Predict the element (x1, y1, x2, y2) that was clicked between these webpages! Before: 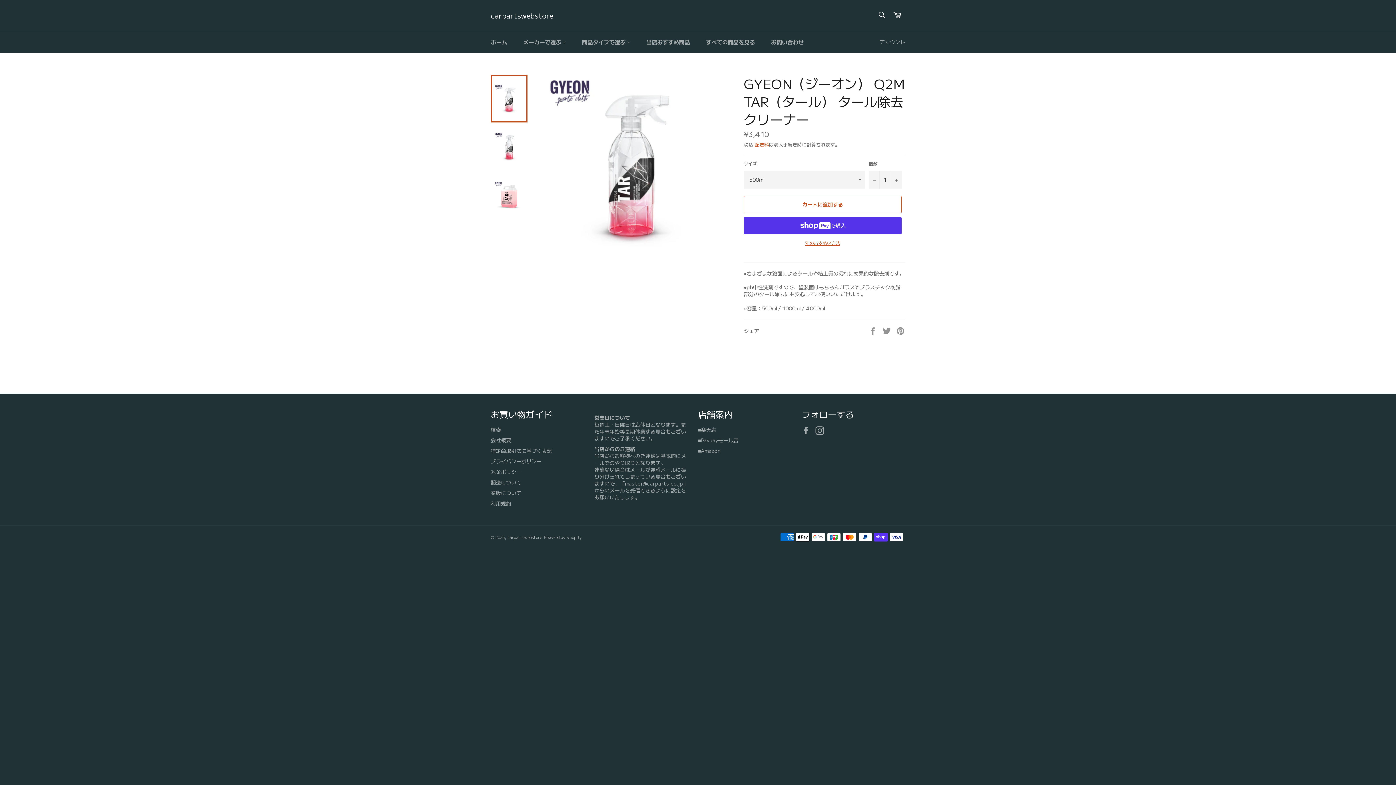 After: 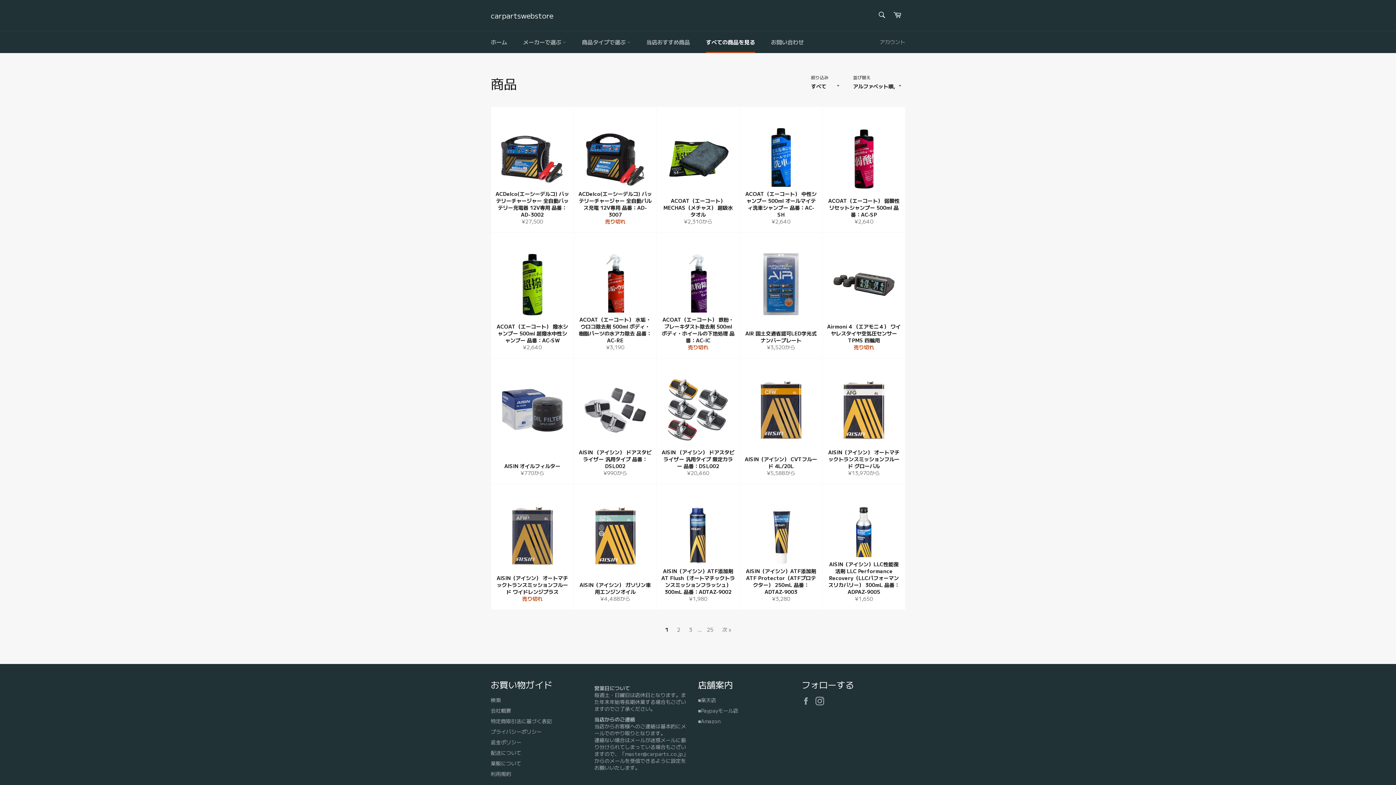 Action: bbox: (698, 31, 762, 53) label: すべての商品を見る